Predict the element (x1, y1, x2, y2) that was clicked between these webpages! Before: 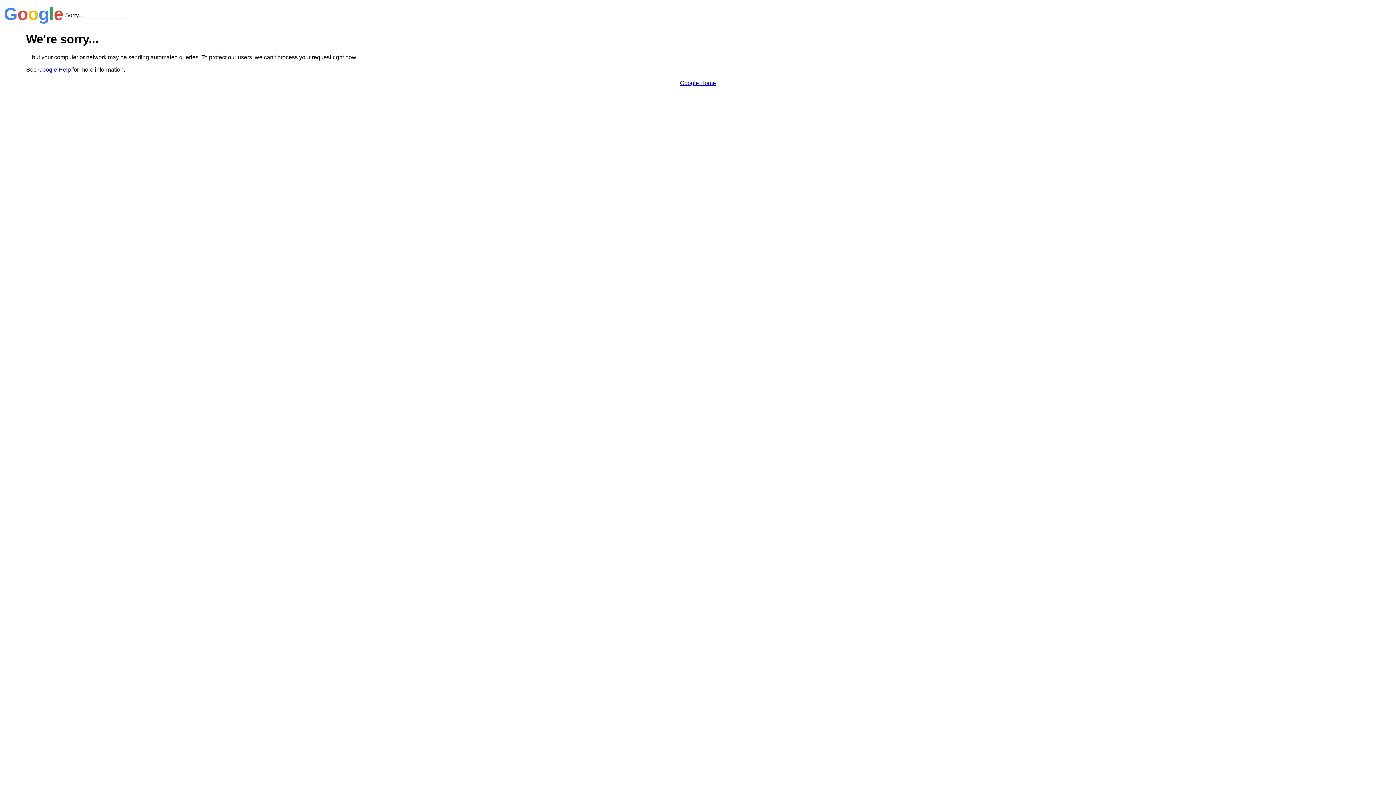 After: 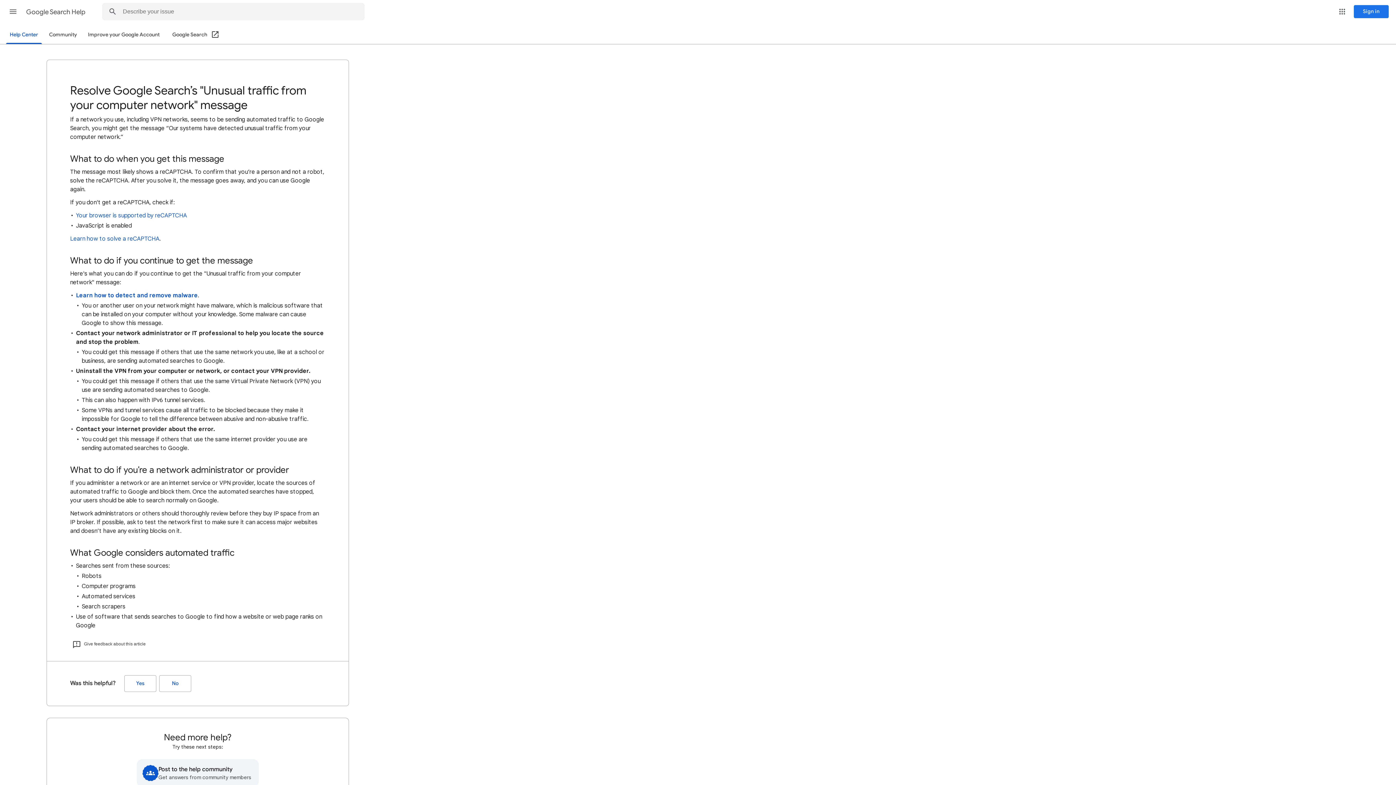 Action: label: Google Help bbox: (38, 66, 70, 72)